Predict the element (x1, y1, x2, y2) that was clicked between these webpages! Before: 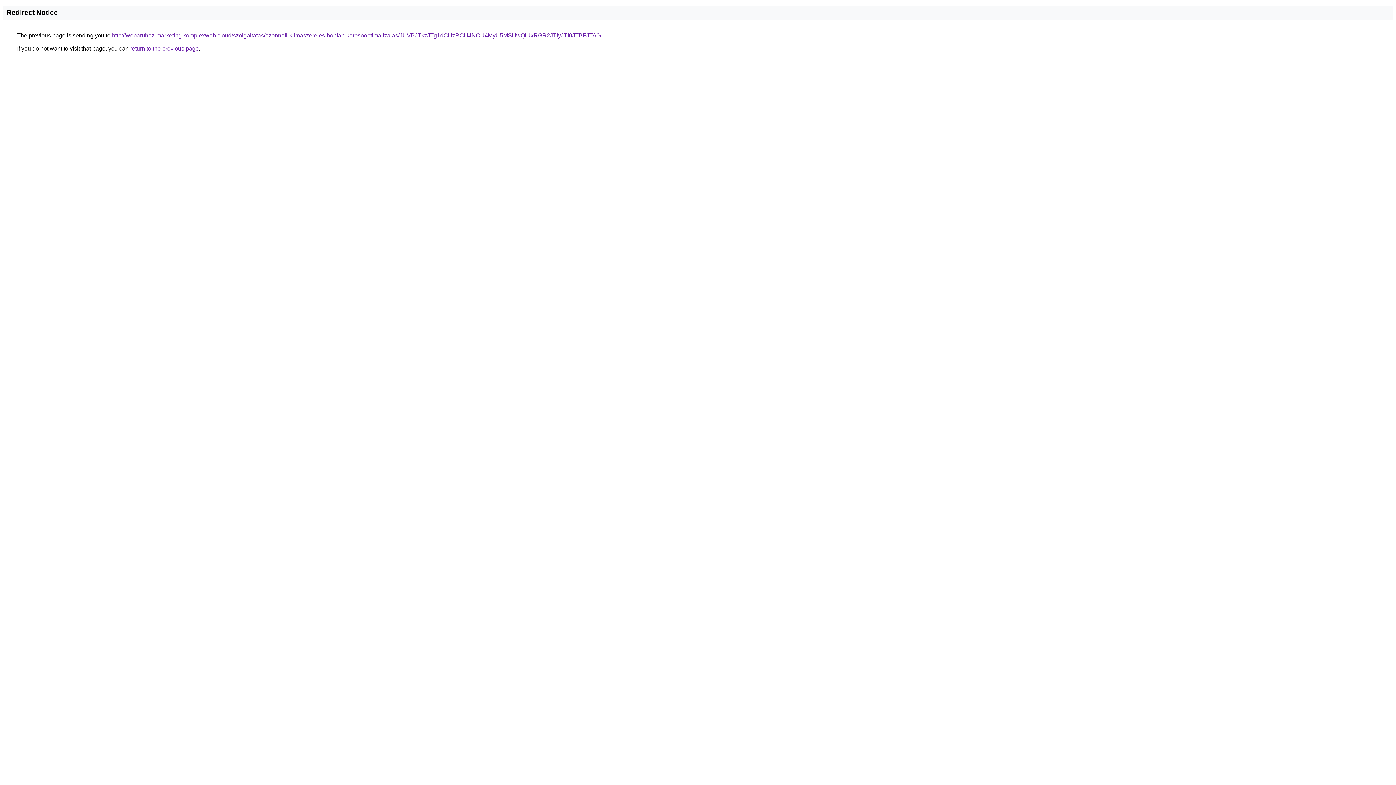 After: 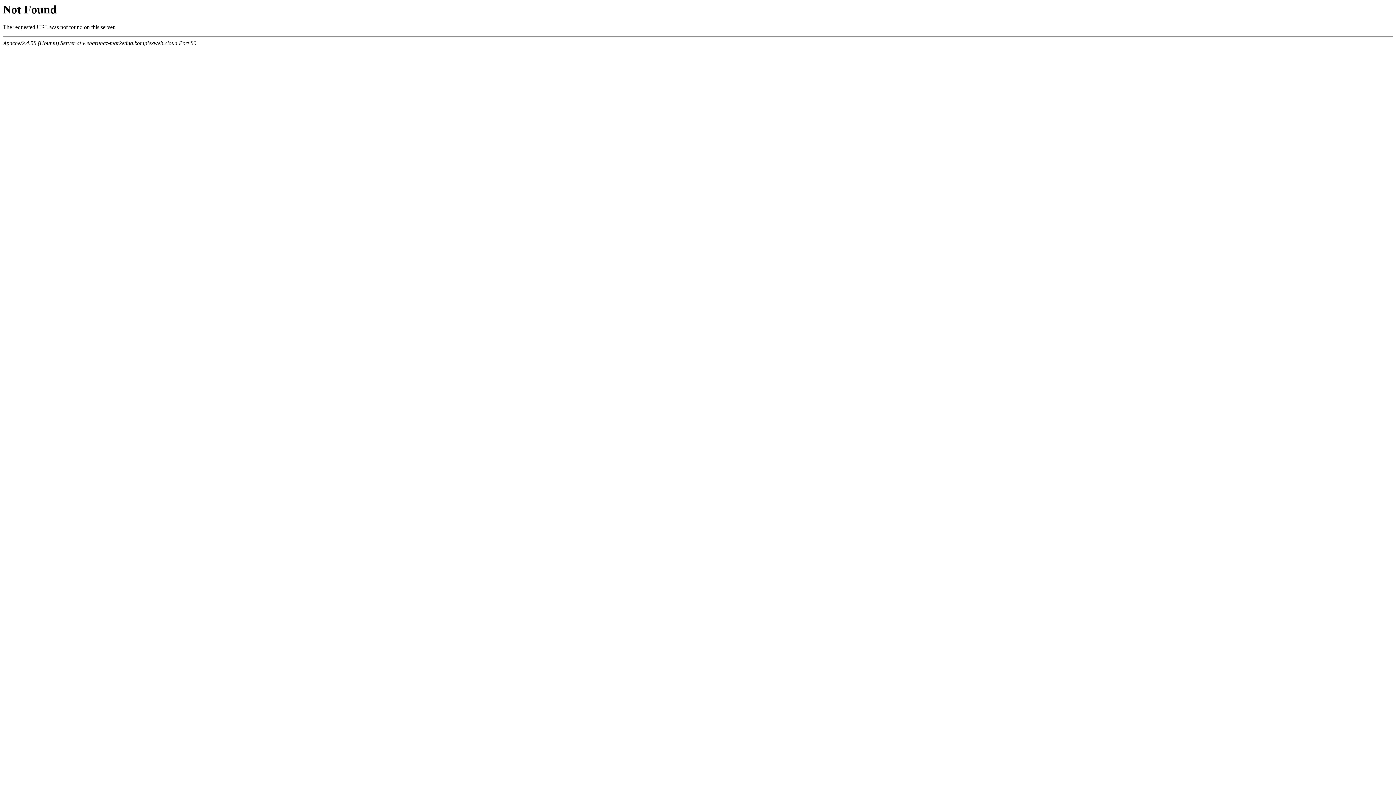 Action: bbox: (112, 32, 601, 38) label: http://webaruhaz-marketing.komplexweb.cloud/szolgaltatas/azonnali-klimaszereles-honlap-keresooptimalizalas/JUVBJTkzJTg1dCUzRCU4NCU4MyU5MSUwQiUxRGR2JTIyJTI0JTBFJTA0/